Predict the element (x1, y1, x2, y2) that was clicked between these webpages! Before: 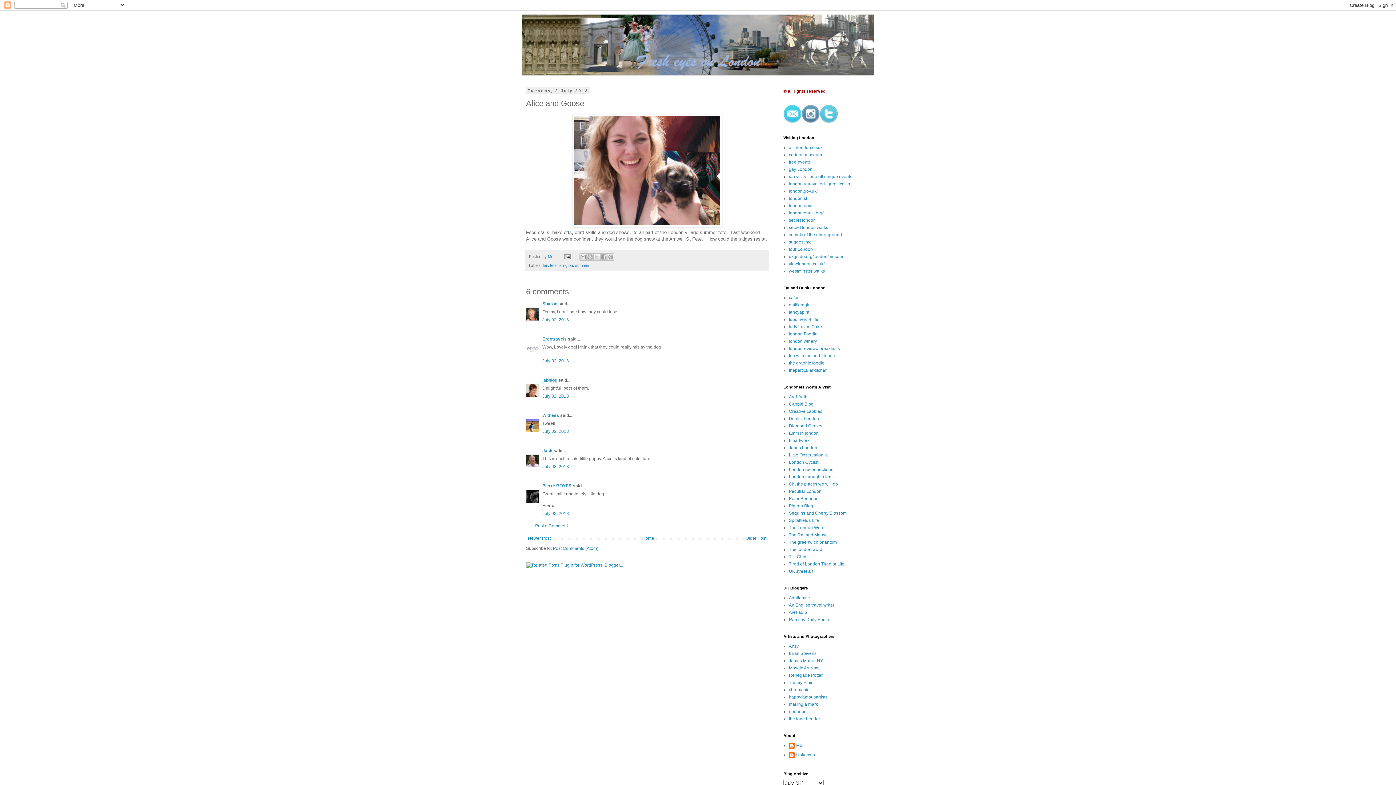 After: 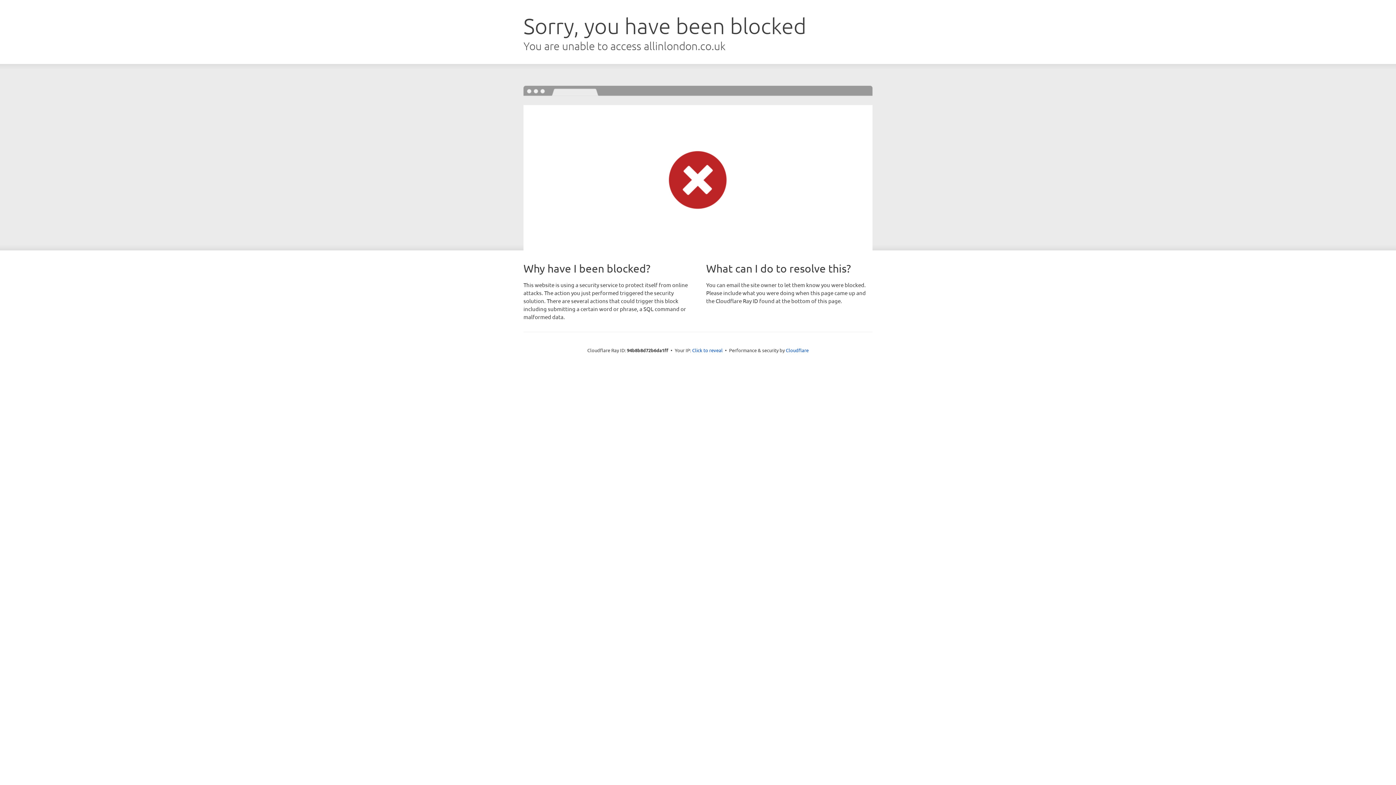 Action: label: allinlondon.co.uk bbox: (789, 145, 822, 150)